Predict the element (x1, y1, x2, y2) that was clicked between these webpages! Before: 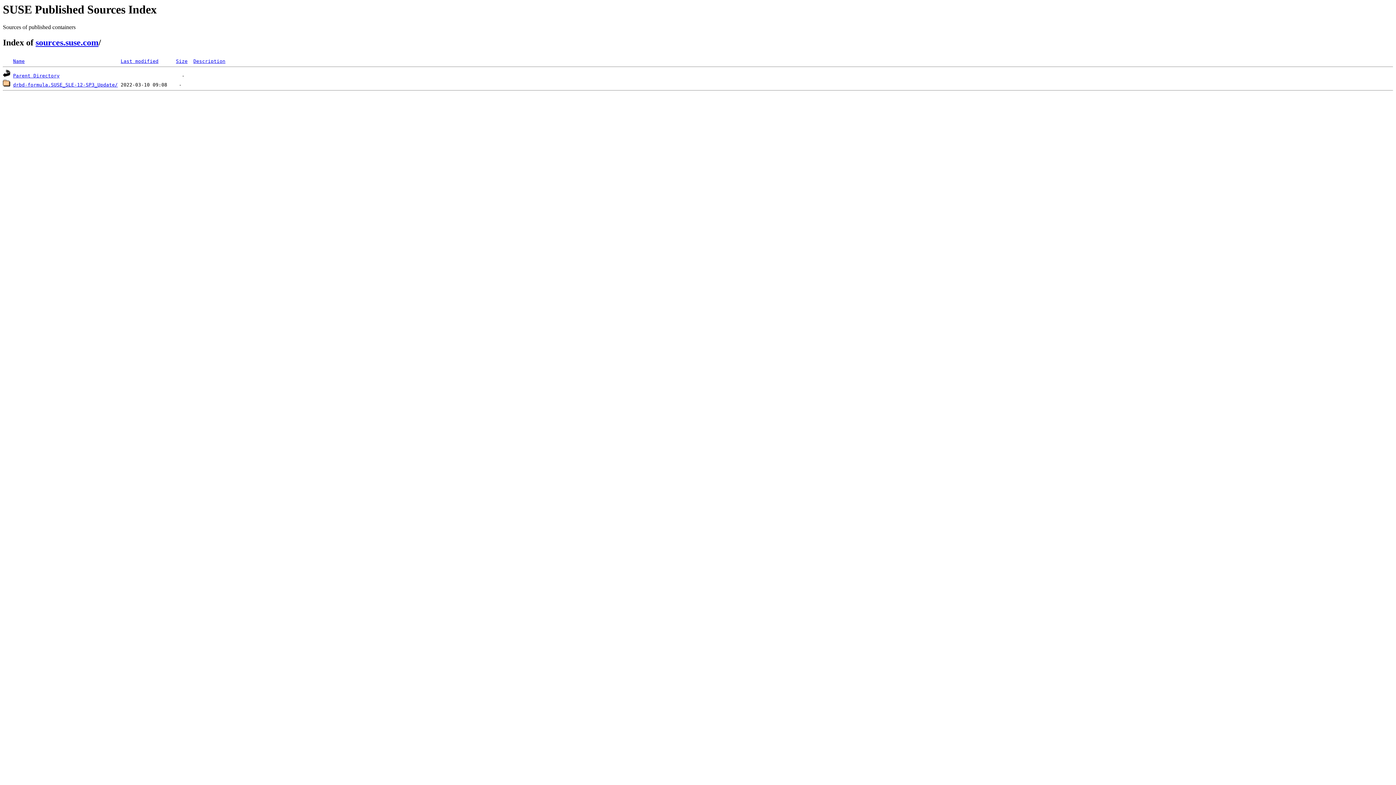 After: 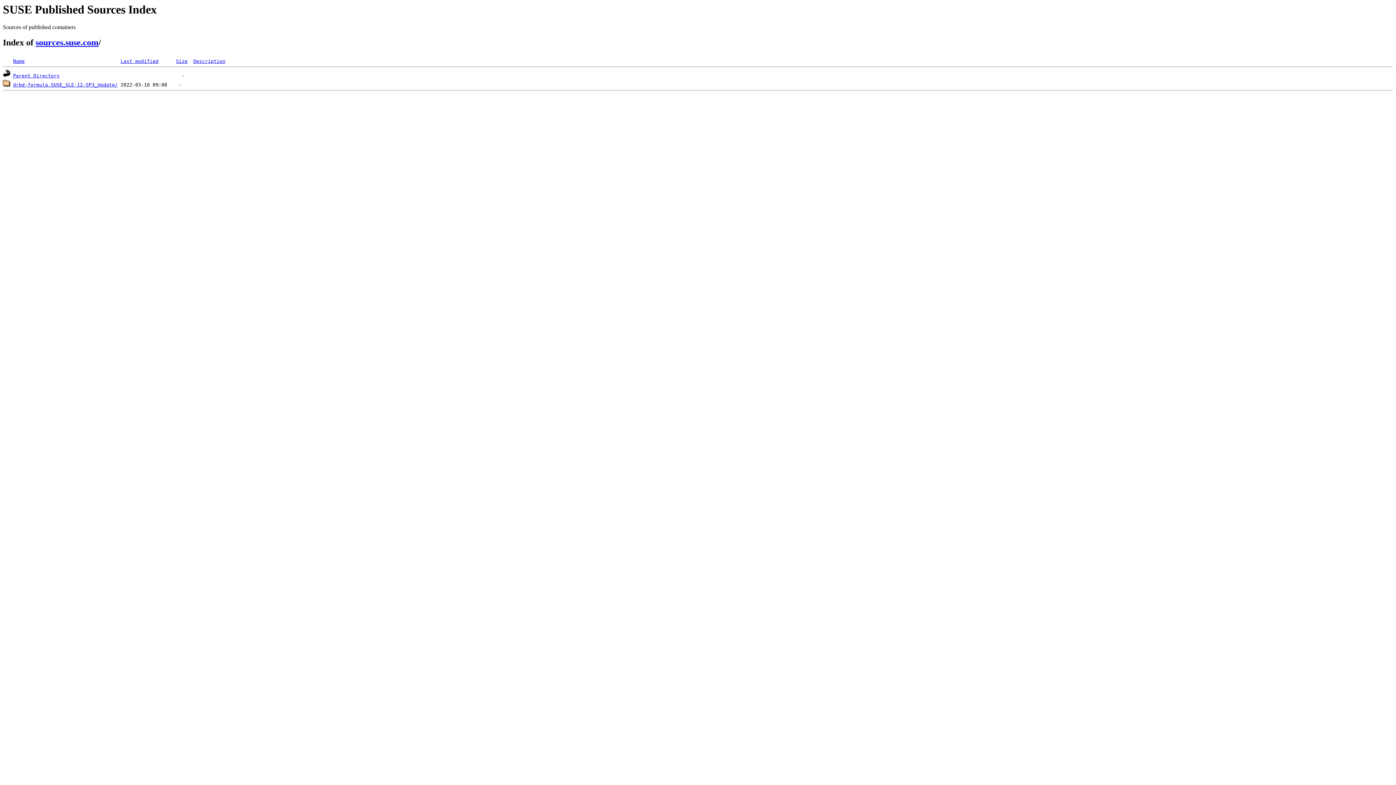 Action: label: Name bbox: (13, 58, 24, 64)